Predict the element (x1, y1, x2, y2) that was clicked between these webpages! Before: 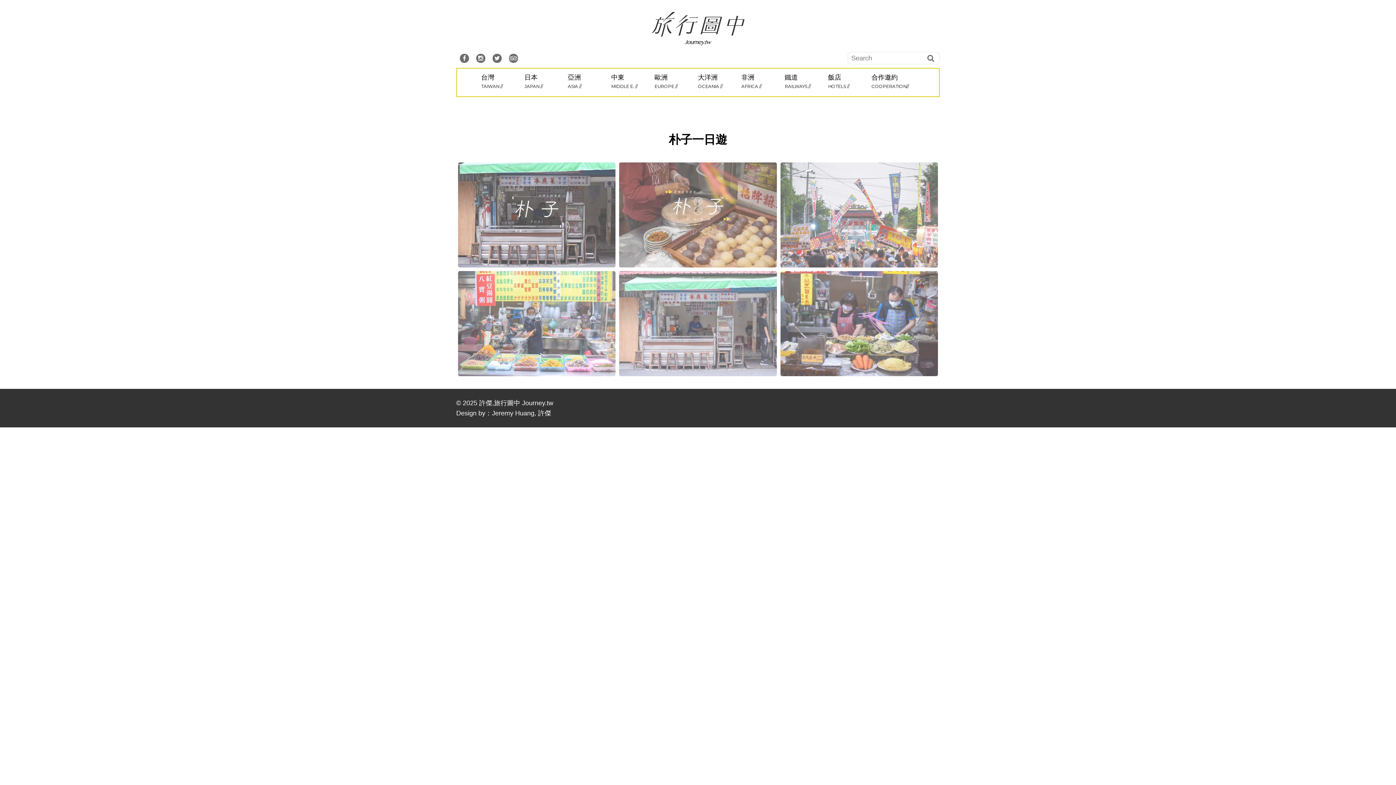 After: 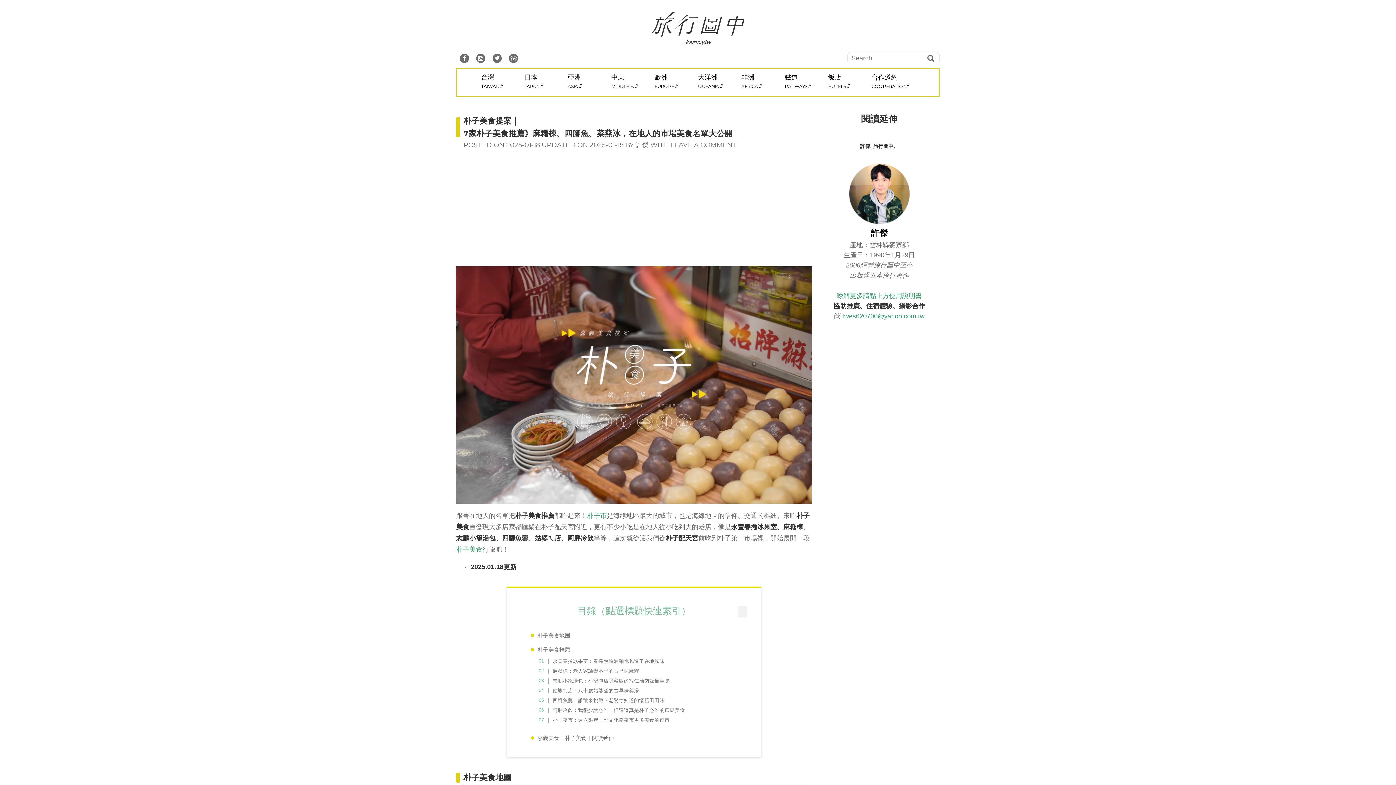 Action: label: 朴子美食提案｜
7家朴子美食推薦》麻糬棟、四腳魚、菜燕冰，在地人的市場美食名單大公開 bbox: (619, 162, 776, 267)